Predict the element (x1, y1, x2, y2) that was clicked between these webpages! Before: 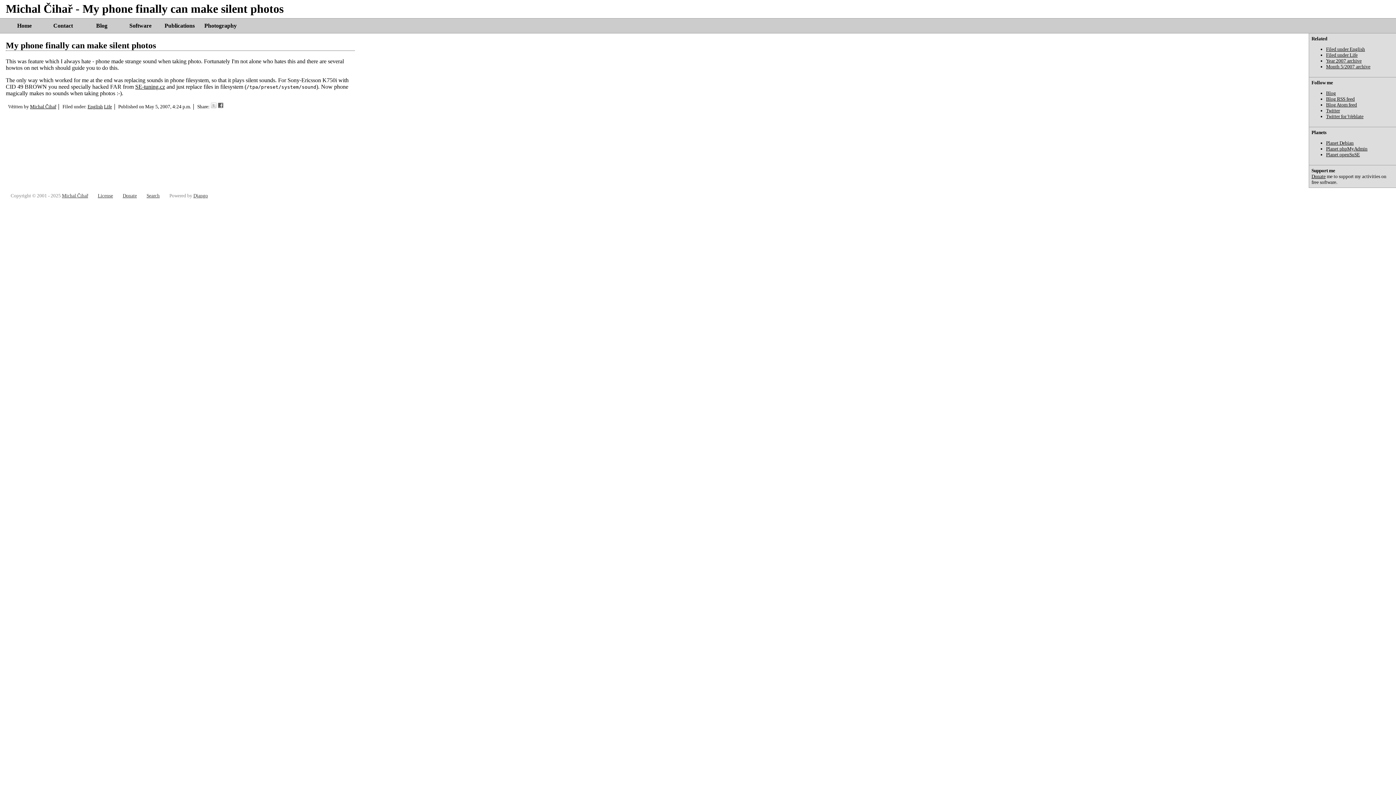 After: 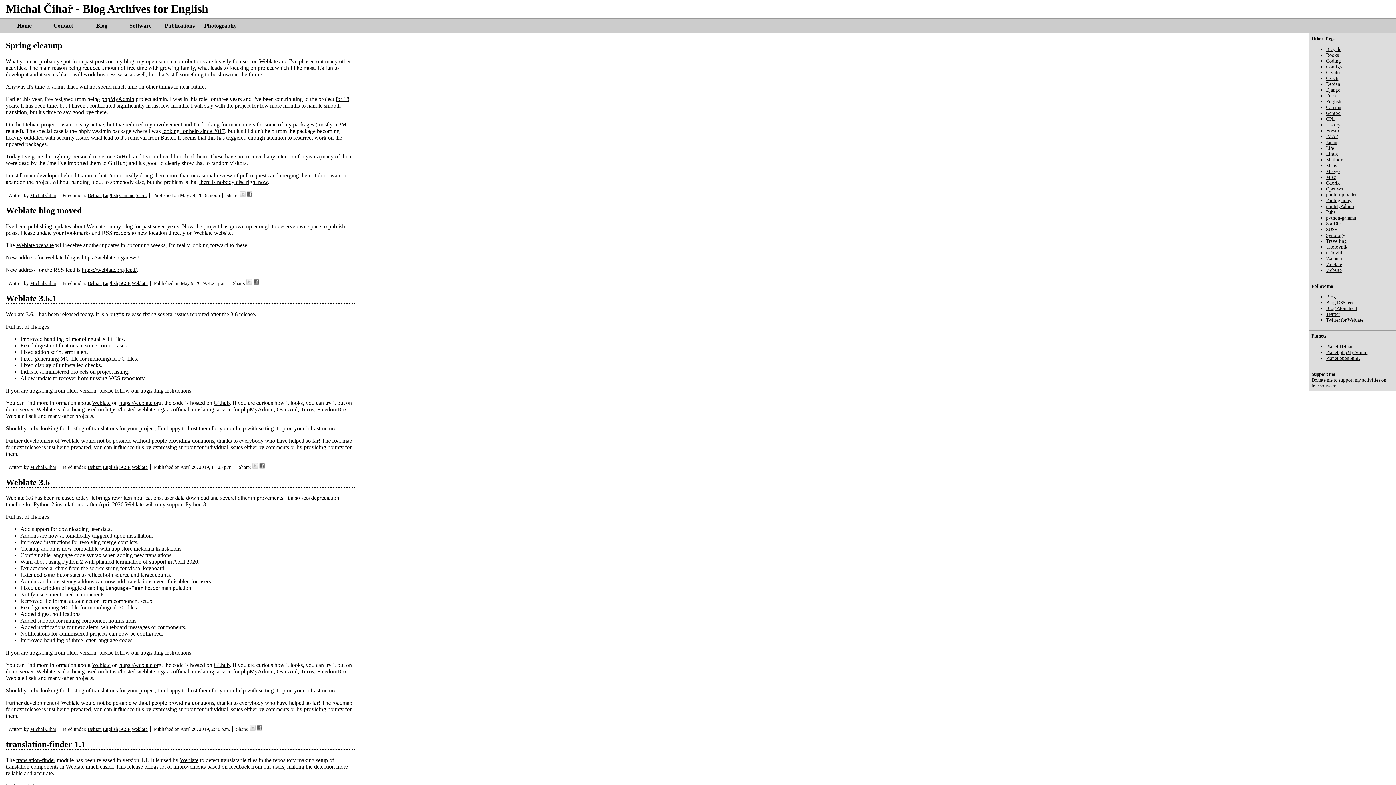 Action: bbox: (1326, 46, 1365, 52) label: Filed under English